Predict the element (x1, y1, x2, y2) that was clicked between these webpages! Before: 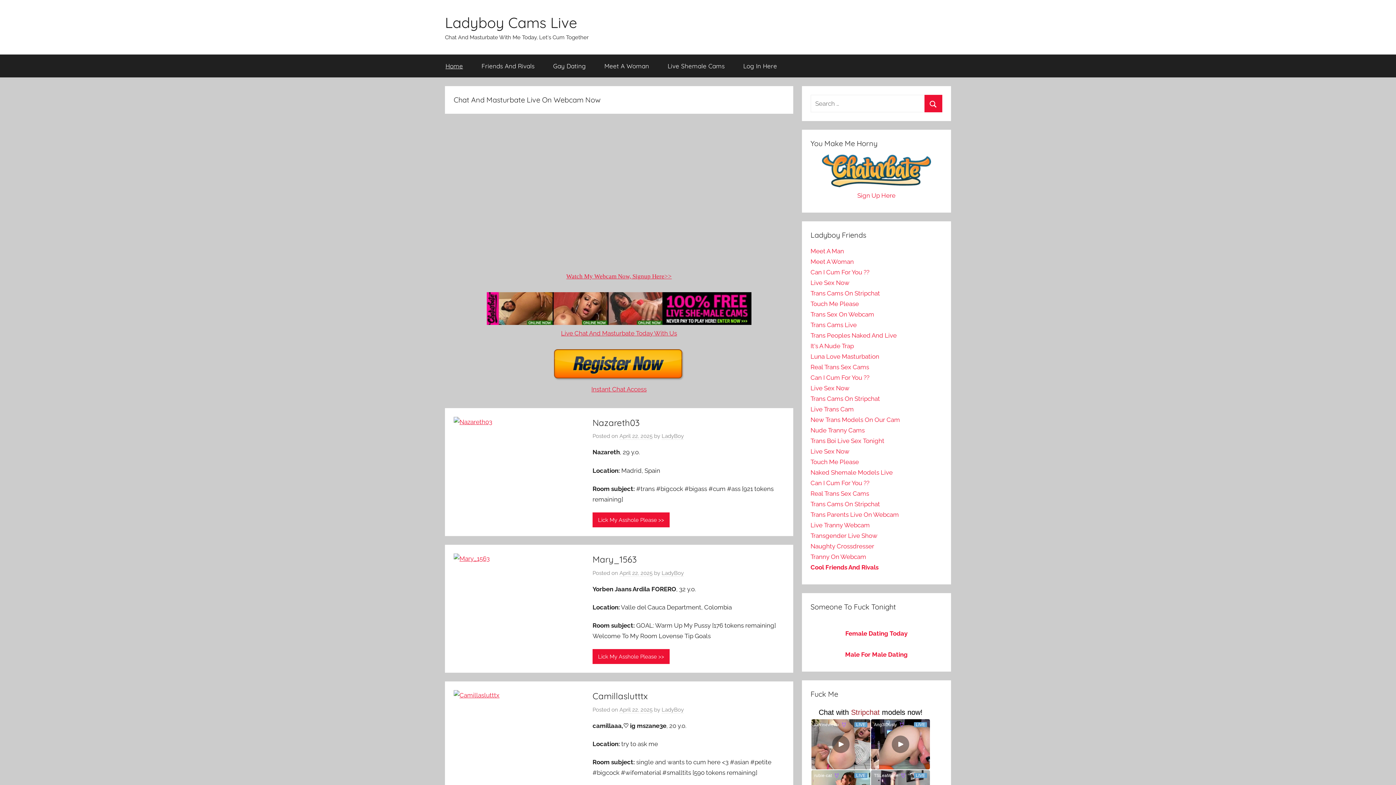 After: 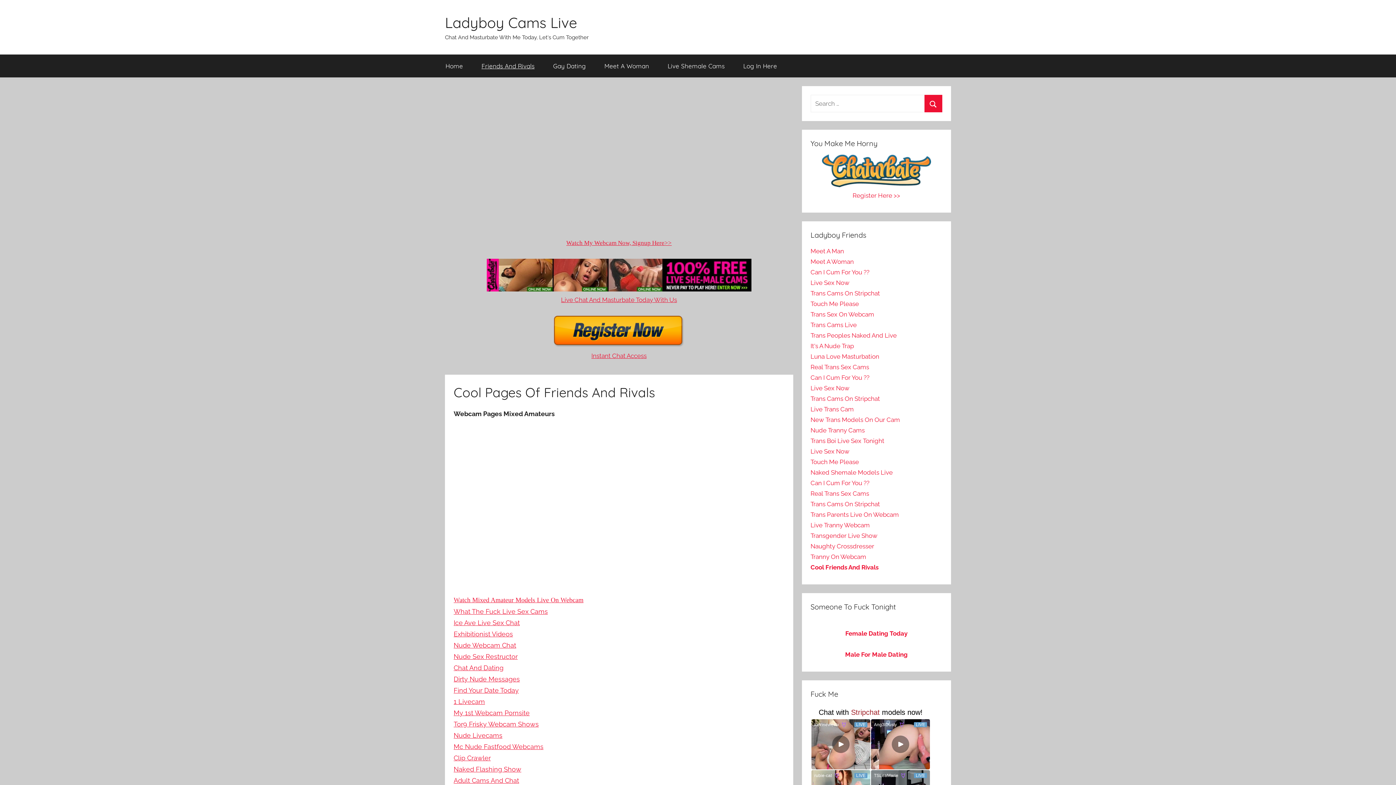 Action: bbox: (472, 54, 544, 77) label: Friends And Rivals